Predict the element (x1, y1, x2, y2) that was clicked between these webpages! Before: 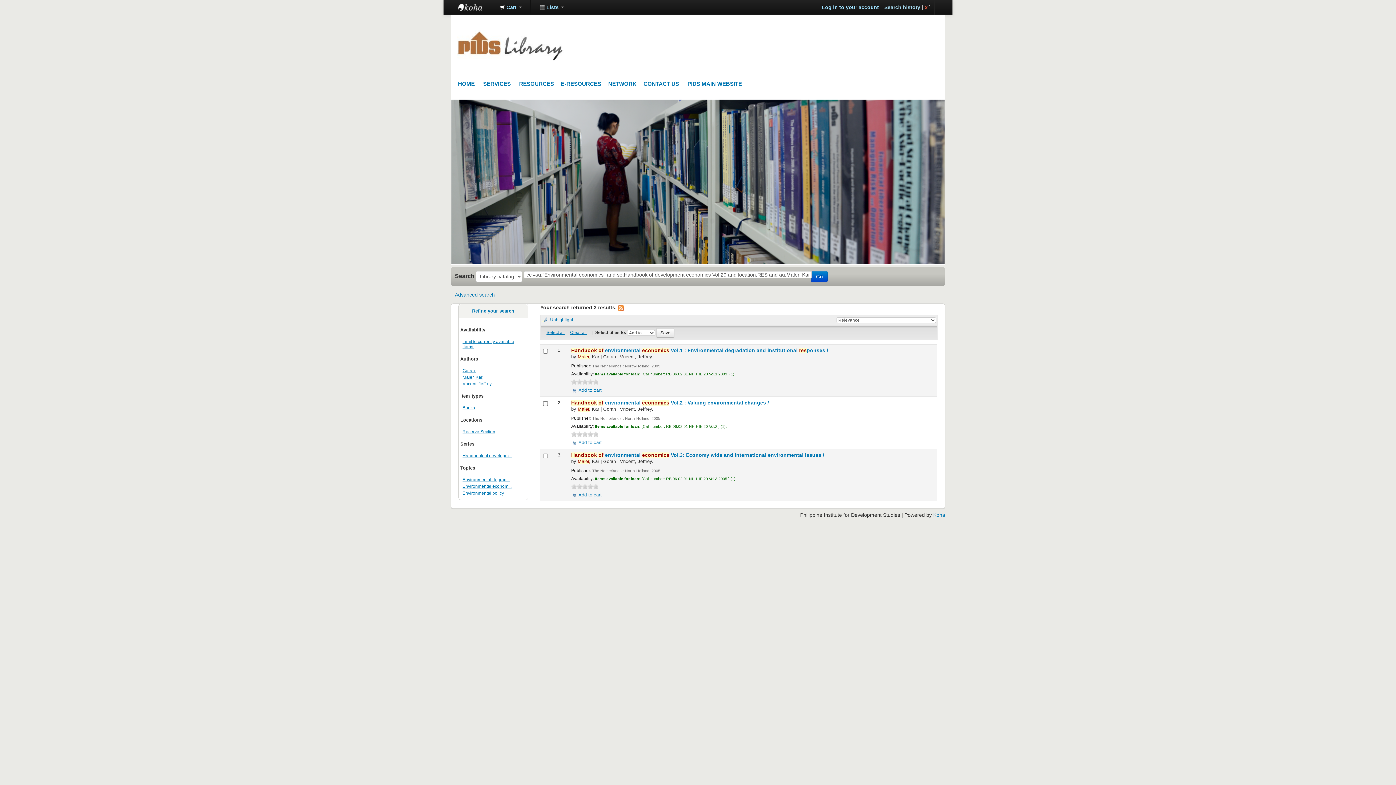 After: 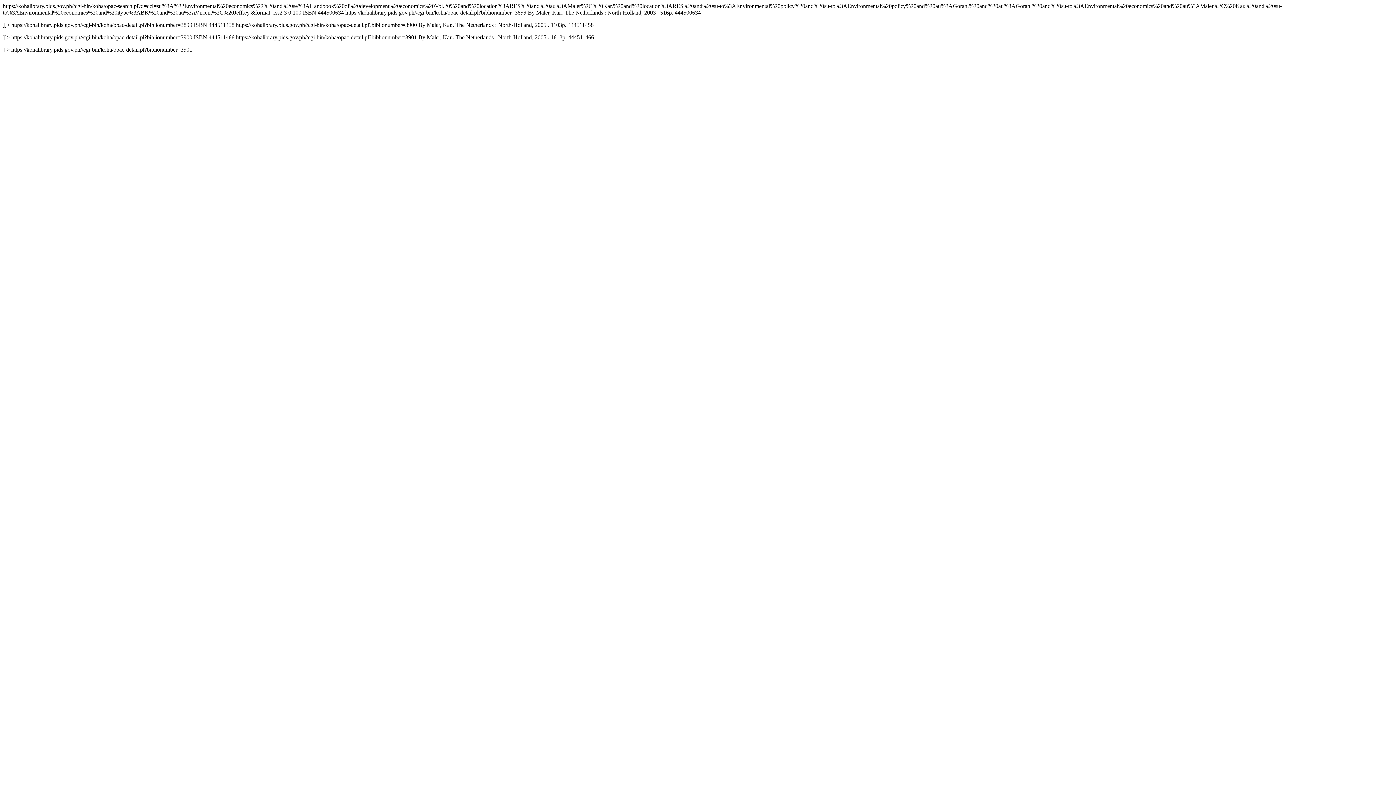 Action: bbox: (618, 304, 624, 310)